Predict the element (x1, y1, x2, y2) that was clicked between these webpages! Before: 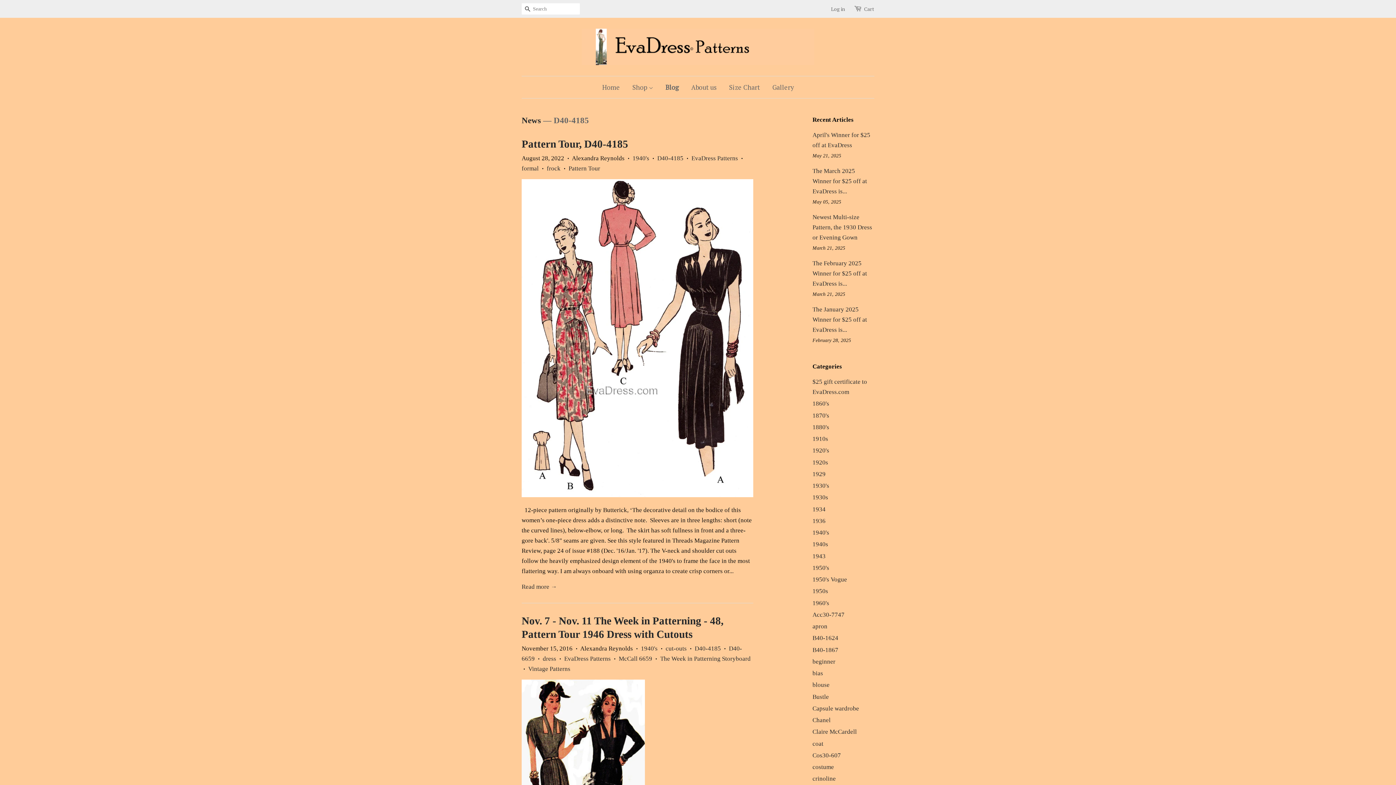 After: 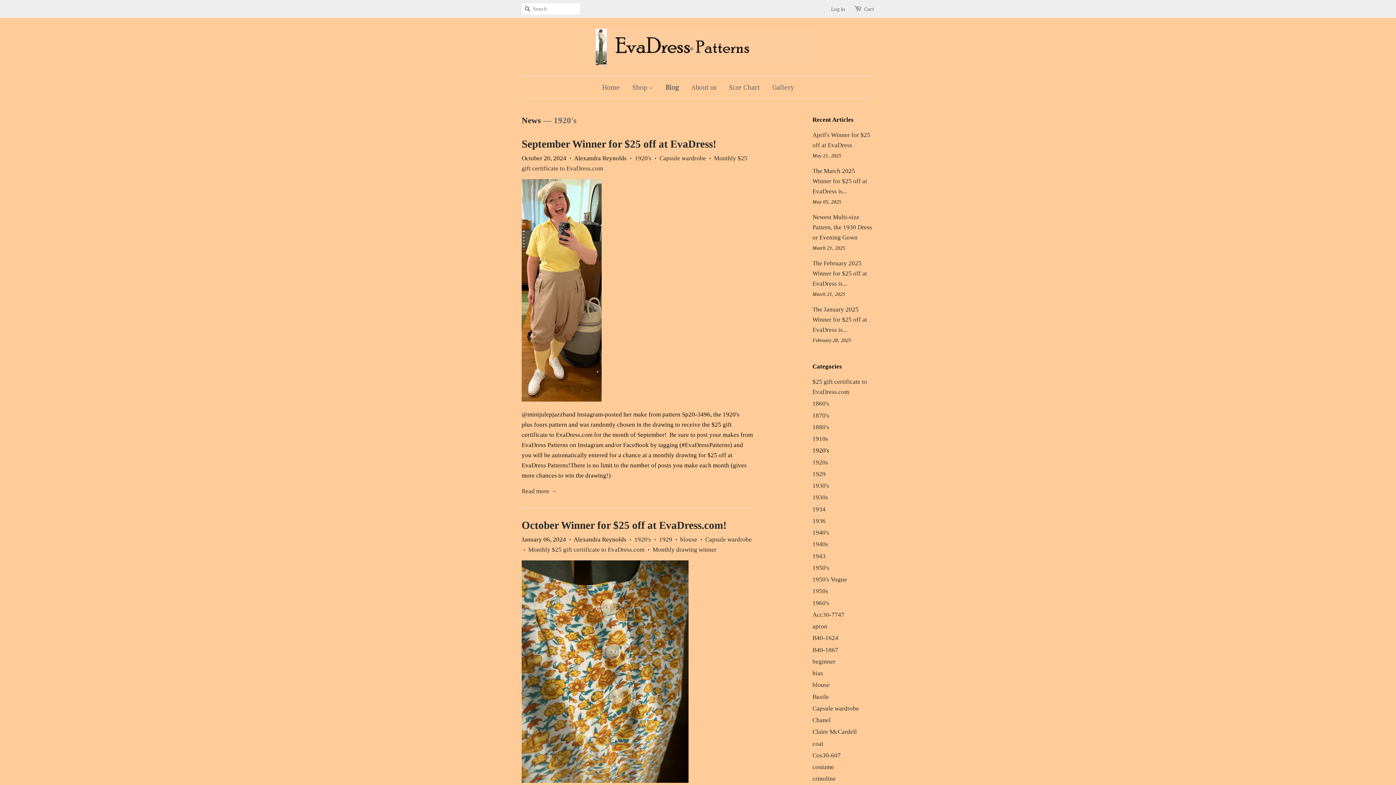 Action: bbox: (812, 447, 829, 454) label: 1920's